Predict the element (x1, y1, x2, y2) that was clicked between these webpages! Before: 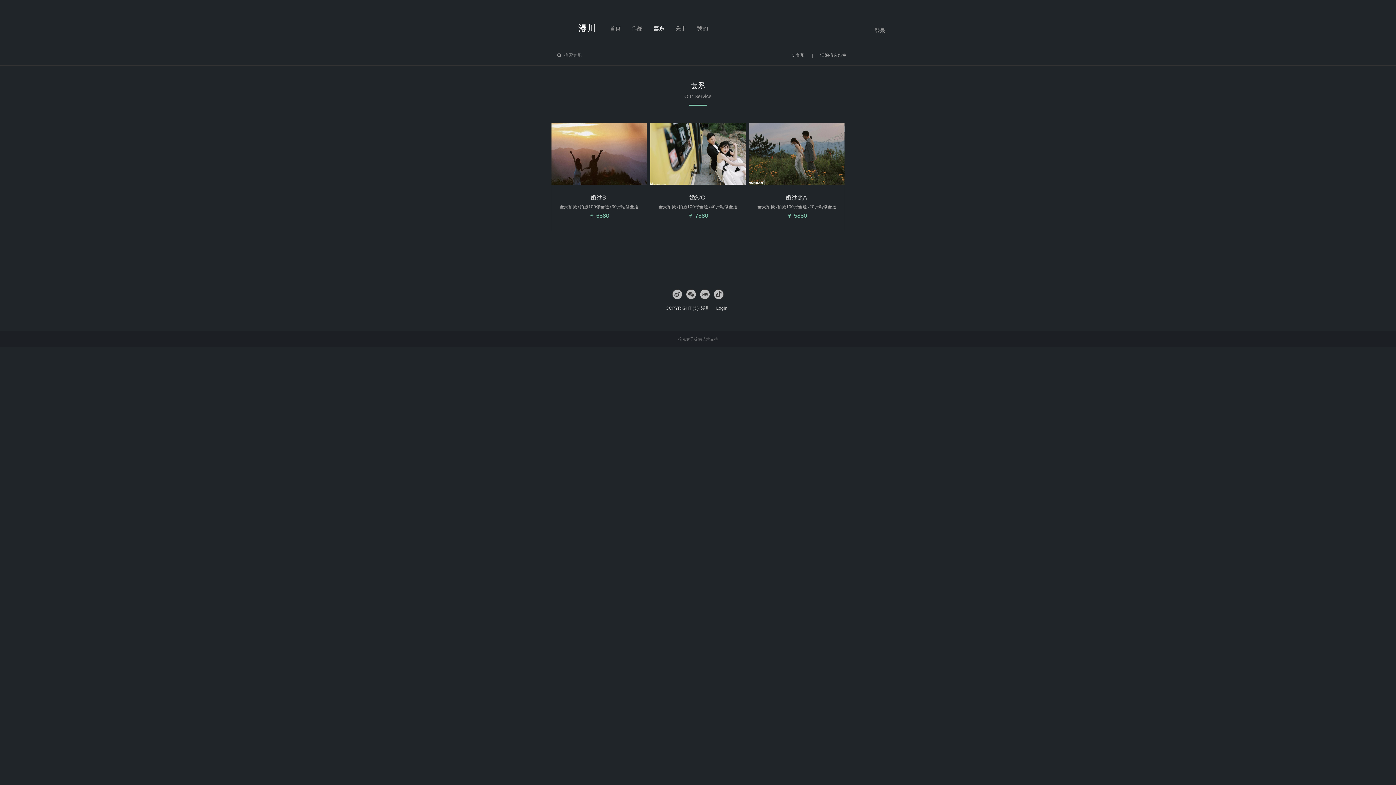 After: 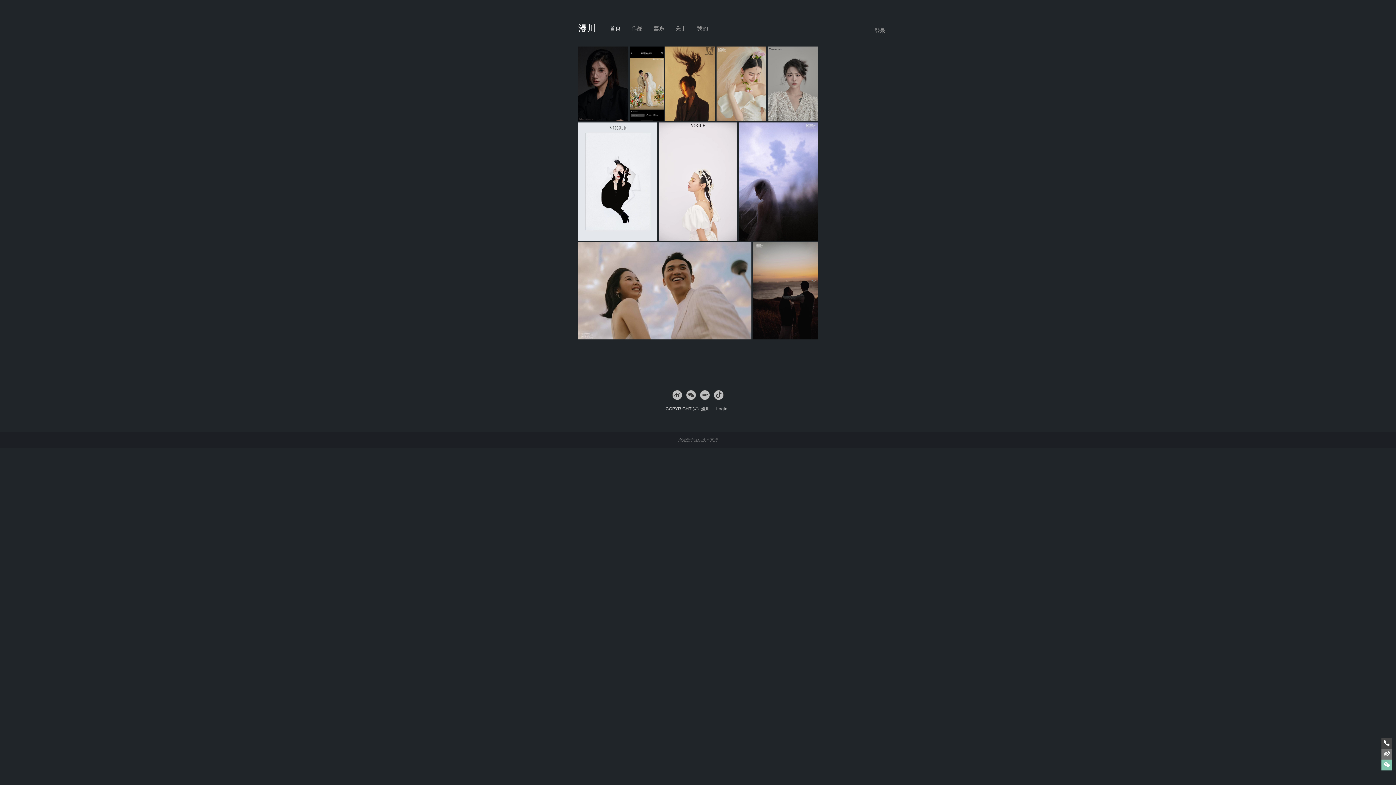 Action: label: 漫川 bbox: (578, 26, 604, 31)